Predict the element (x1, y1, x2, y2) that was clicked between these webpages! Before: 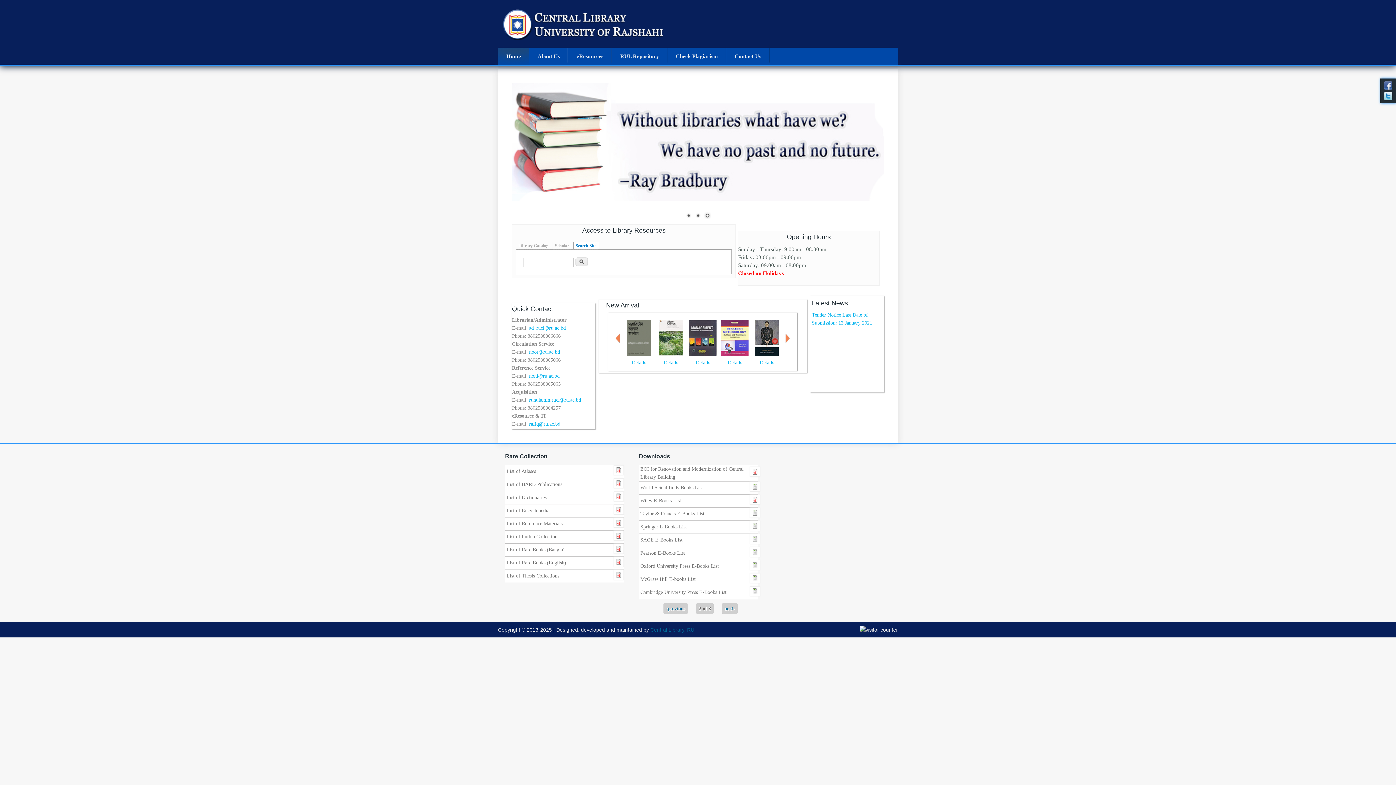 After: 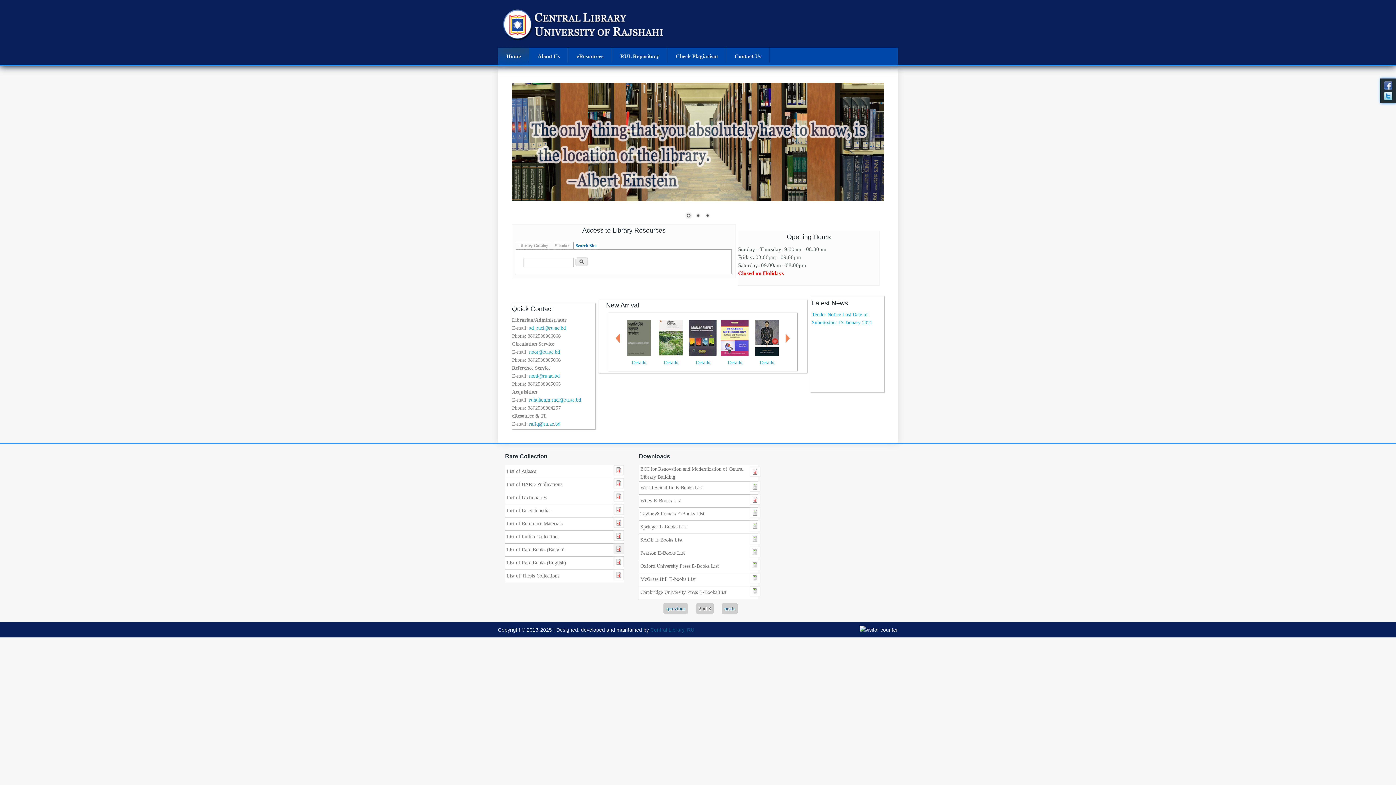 Action: bbox: (613, 549, 624, 555)